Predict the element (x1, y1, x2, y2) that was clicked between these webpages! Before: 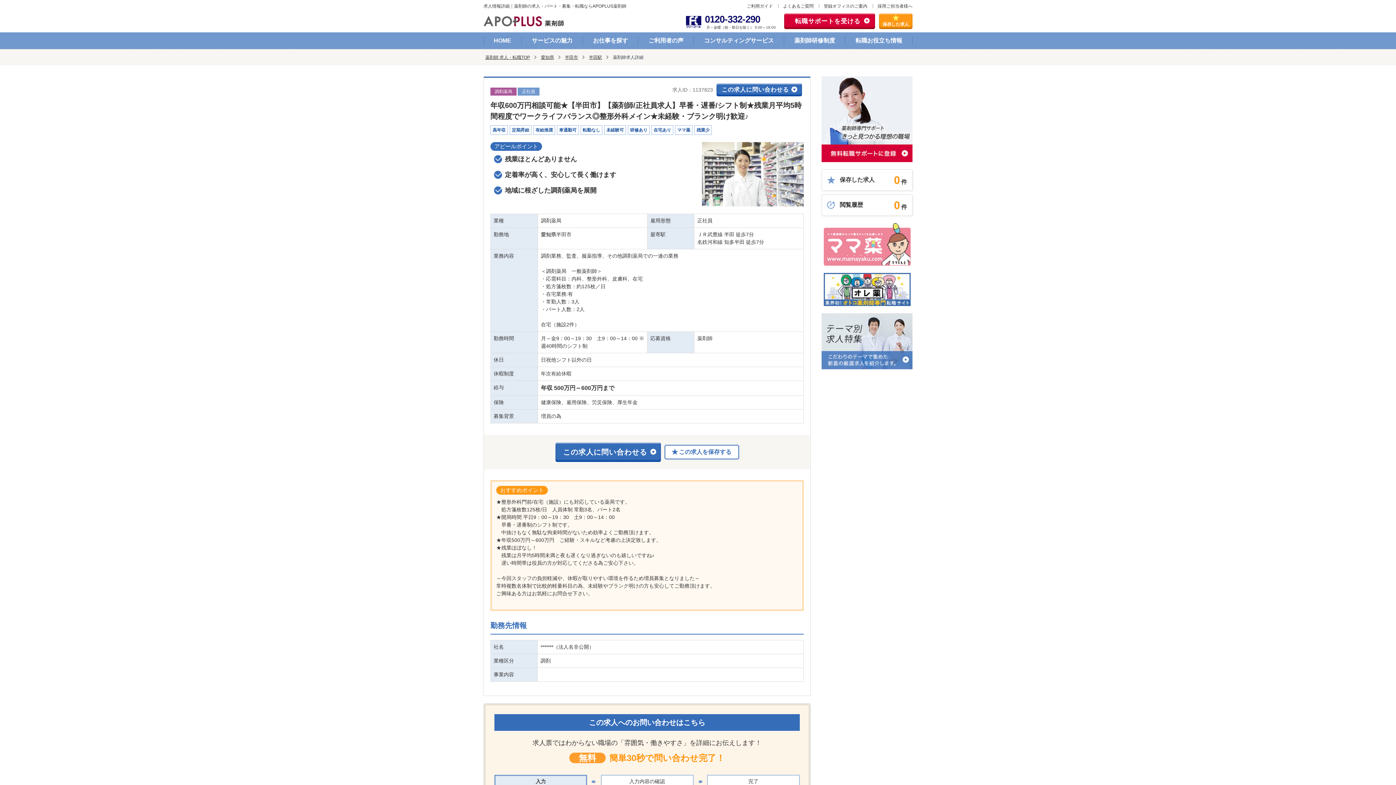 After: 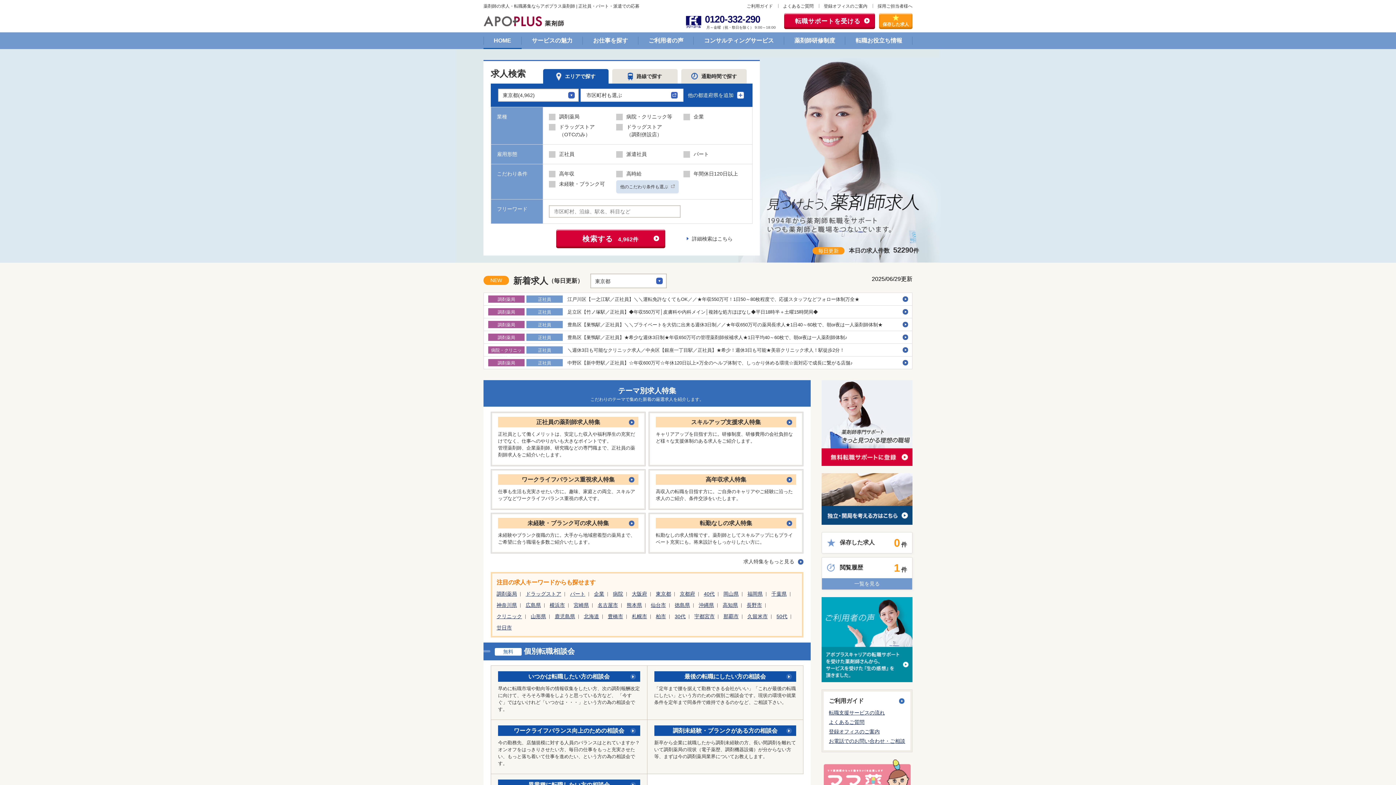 Action: bbox: (485, 53, 541, 61) label: 薬剤師 求人・転職TOP